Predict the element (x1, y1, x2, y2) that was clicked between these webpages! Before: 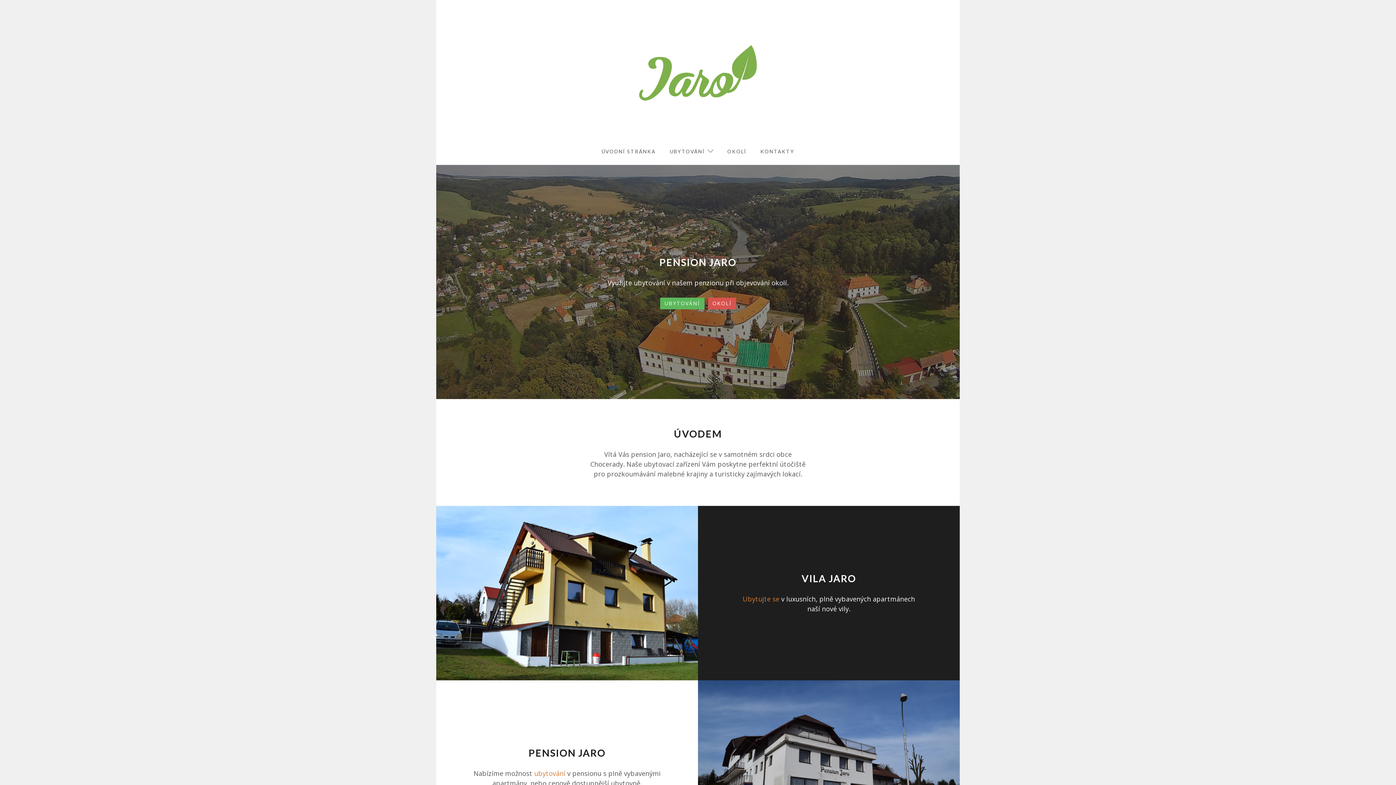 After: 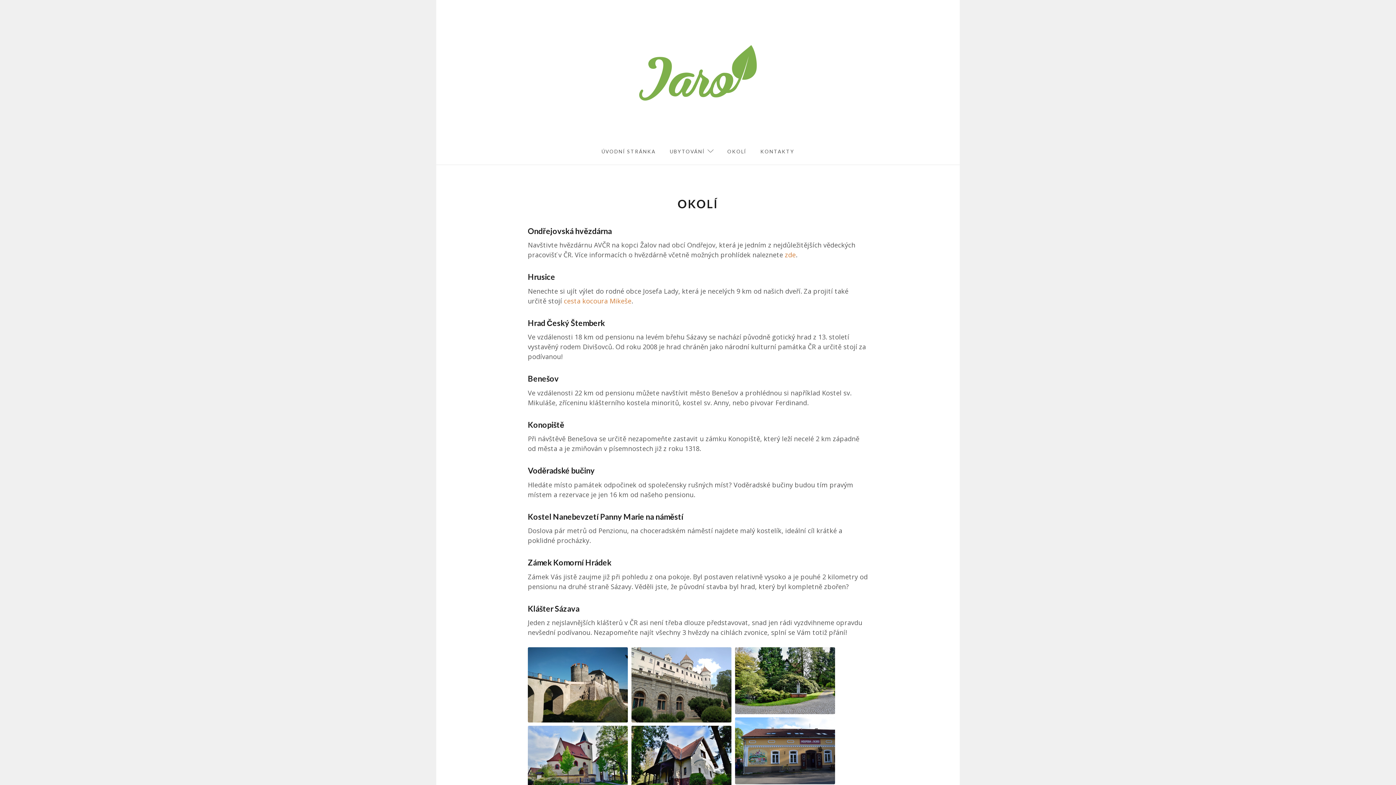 Action: label: OKOLÍ bbox: (721, 138, 752, 164)